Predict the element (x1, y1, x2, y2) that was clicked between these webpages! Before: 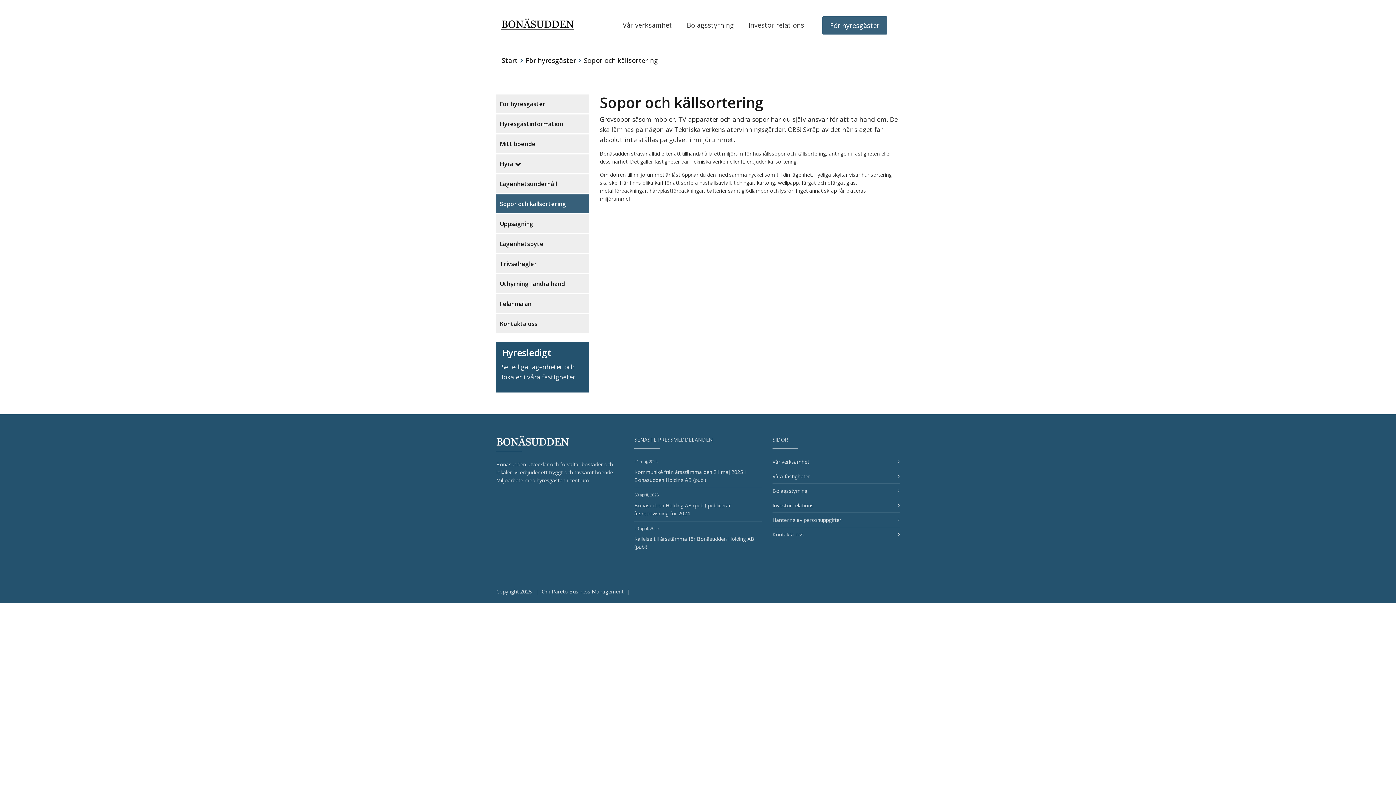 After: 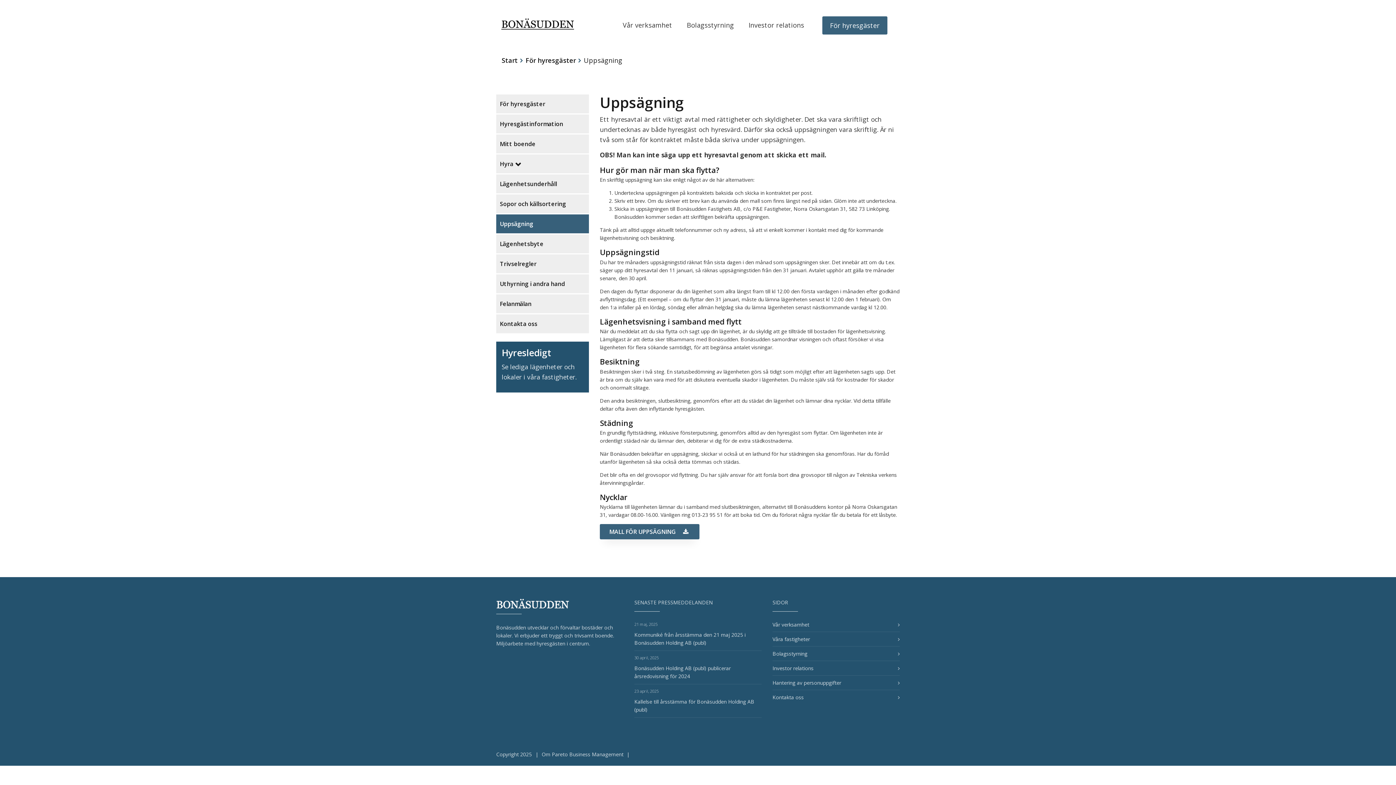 Action: label: Uppsägning bbox: (496, 214, 589, 233)